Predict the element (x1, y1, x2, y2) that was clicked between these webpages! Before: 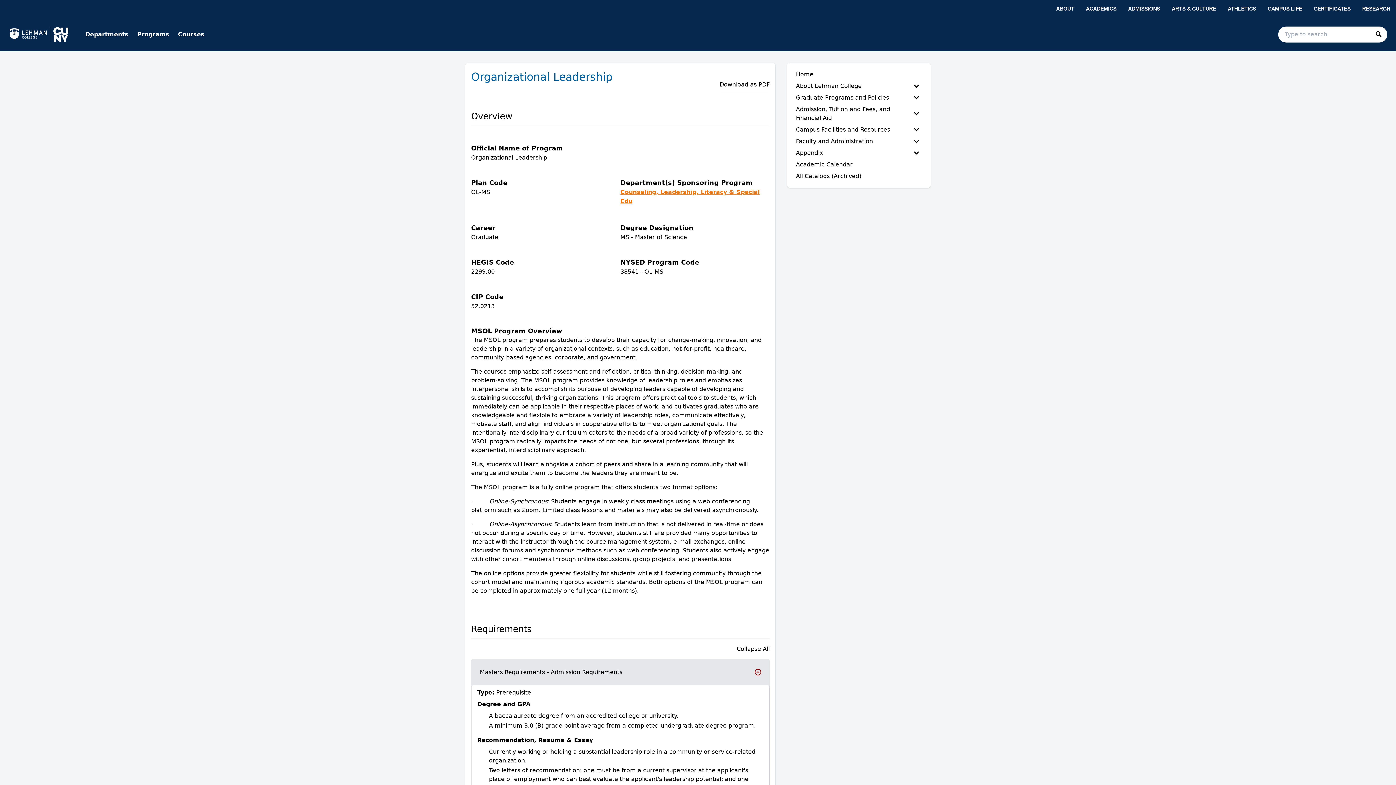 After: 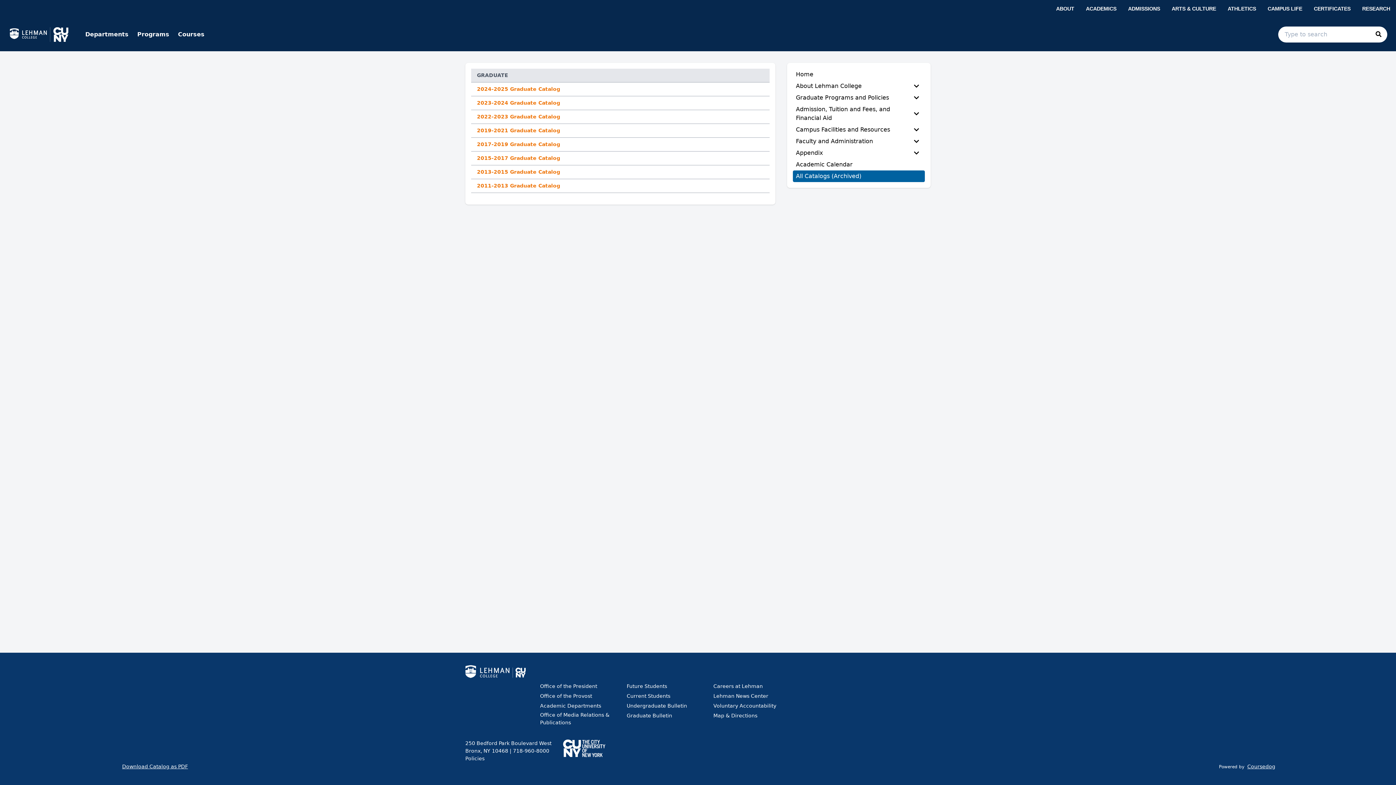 Action: label: All Catalogs (Archived) bbox: (793, 170, 925, 182)